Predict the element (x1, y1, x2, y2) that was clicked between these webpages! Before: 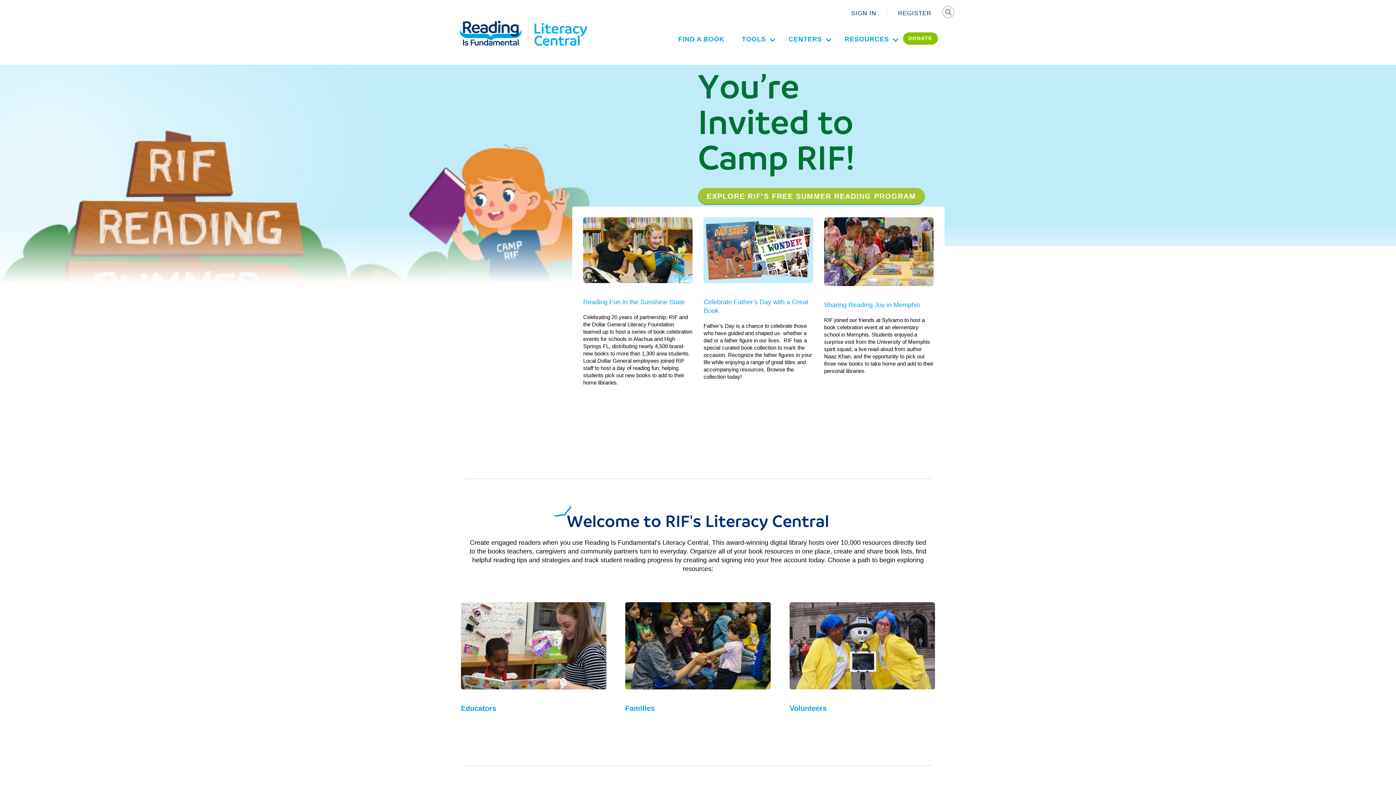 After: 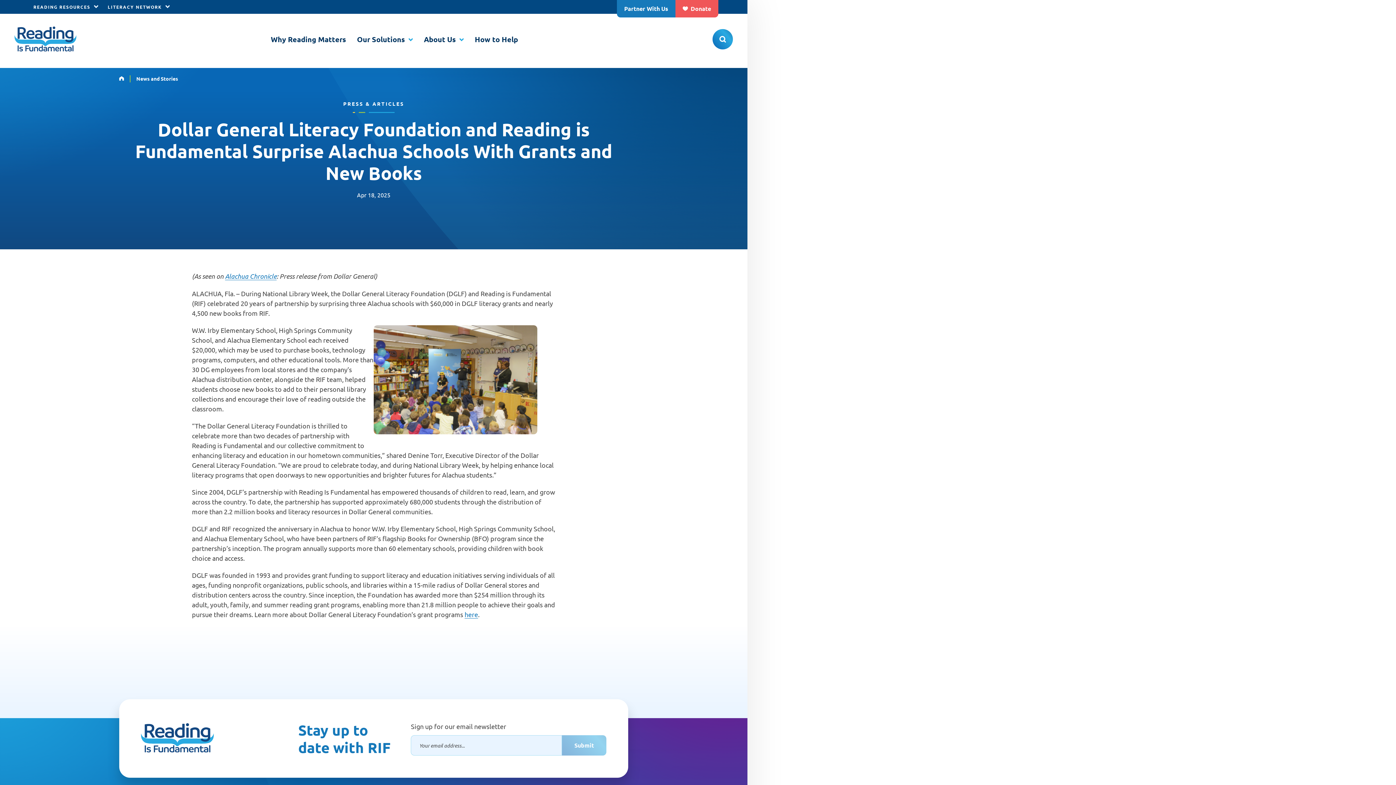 Action: label: Image
Reading Fun in the Sunshine State

Celebrating 20 years of partnership, RIF and the Dollar General Literacy Foundation teamed up to host a series of book celebration events for schools in Alachua and High Springs FL, distributing nearly 4,500 brand-new books to more than 1,300 area students. Local Dollar General employees joined RIF staff to host a day of reading fun, helping students pick out new books to add to their home libraries. bbox: (572, 206, 703, 404)